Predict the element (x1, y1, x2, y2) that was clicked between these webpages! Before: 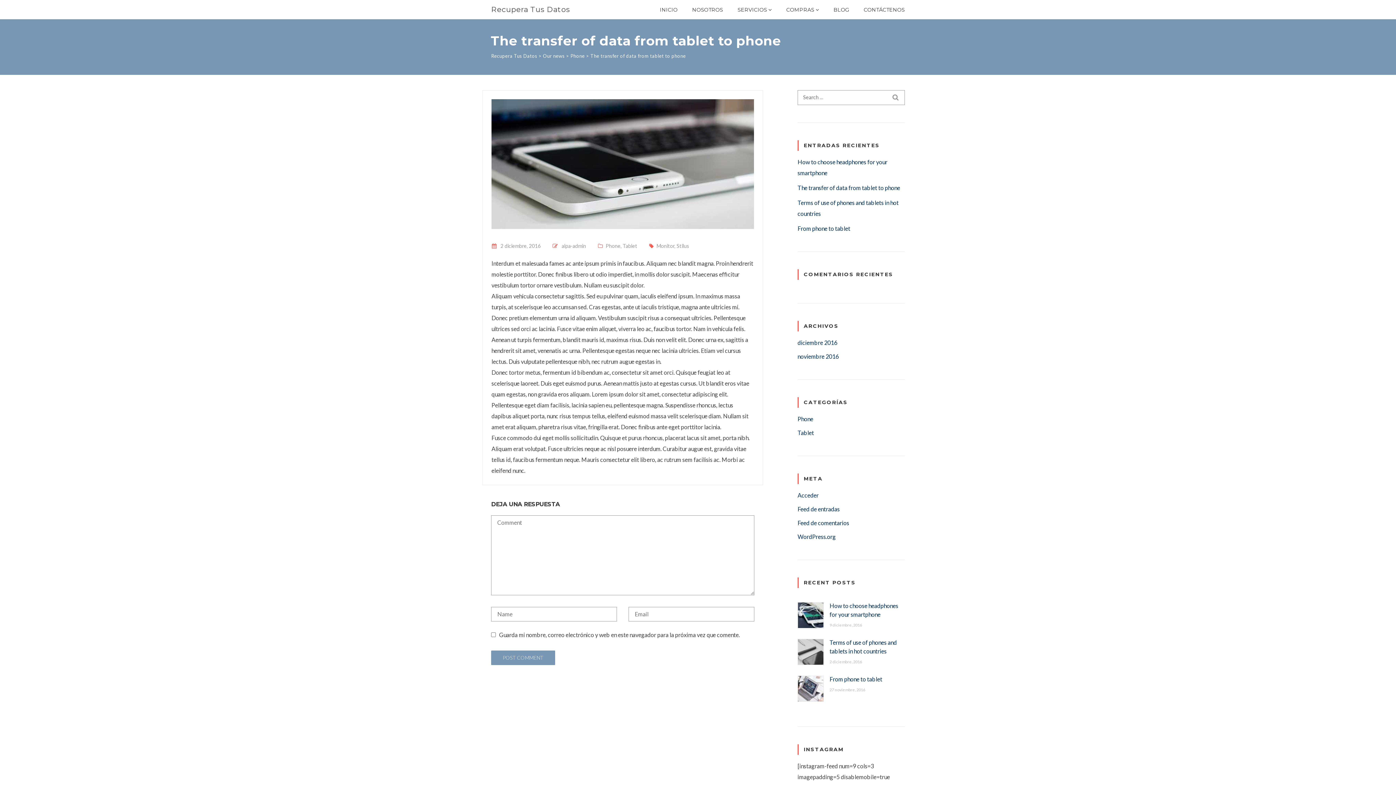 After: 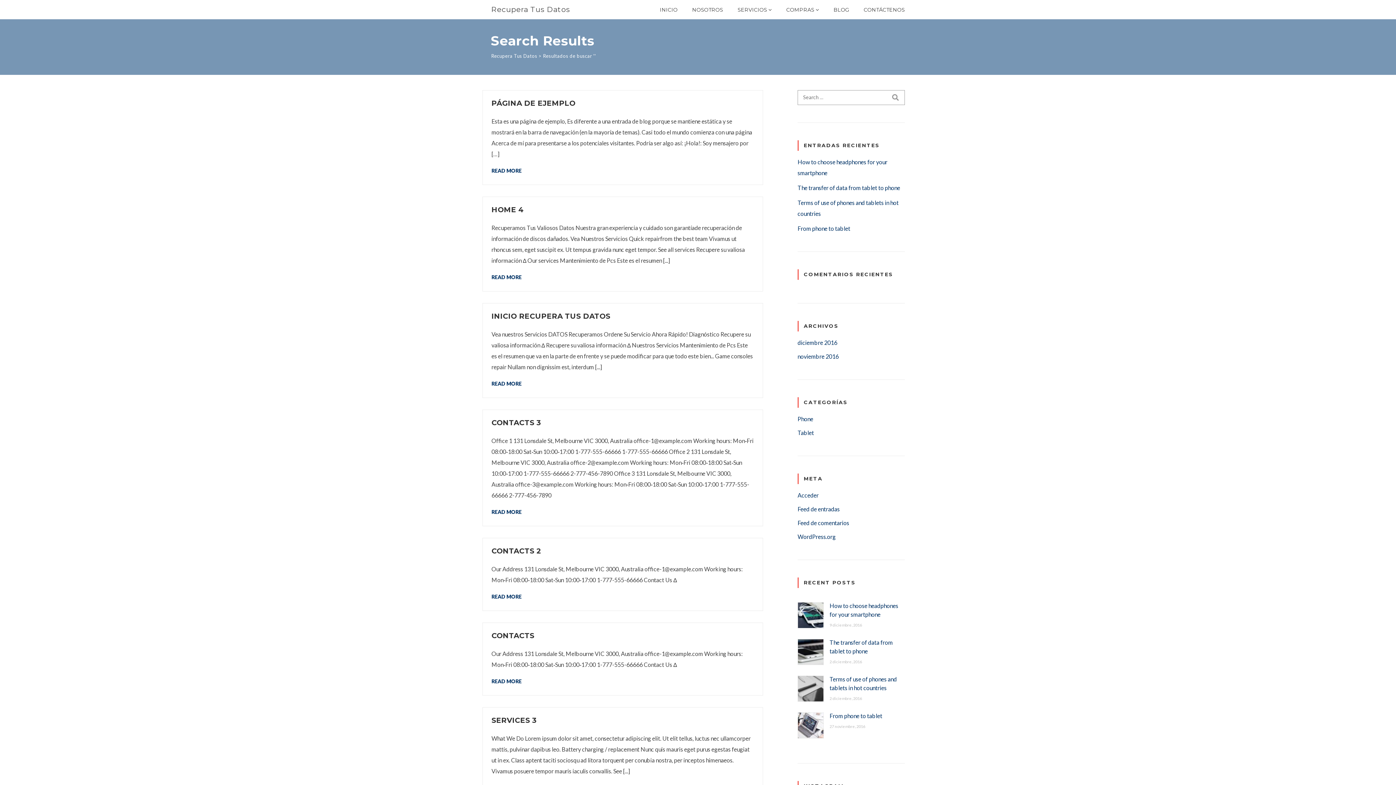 Action: label: SEARCH bbox: (887, 91, 904, 103)